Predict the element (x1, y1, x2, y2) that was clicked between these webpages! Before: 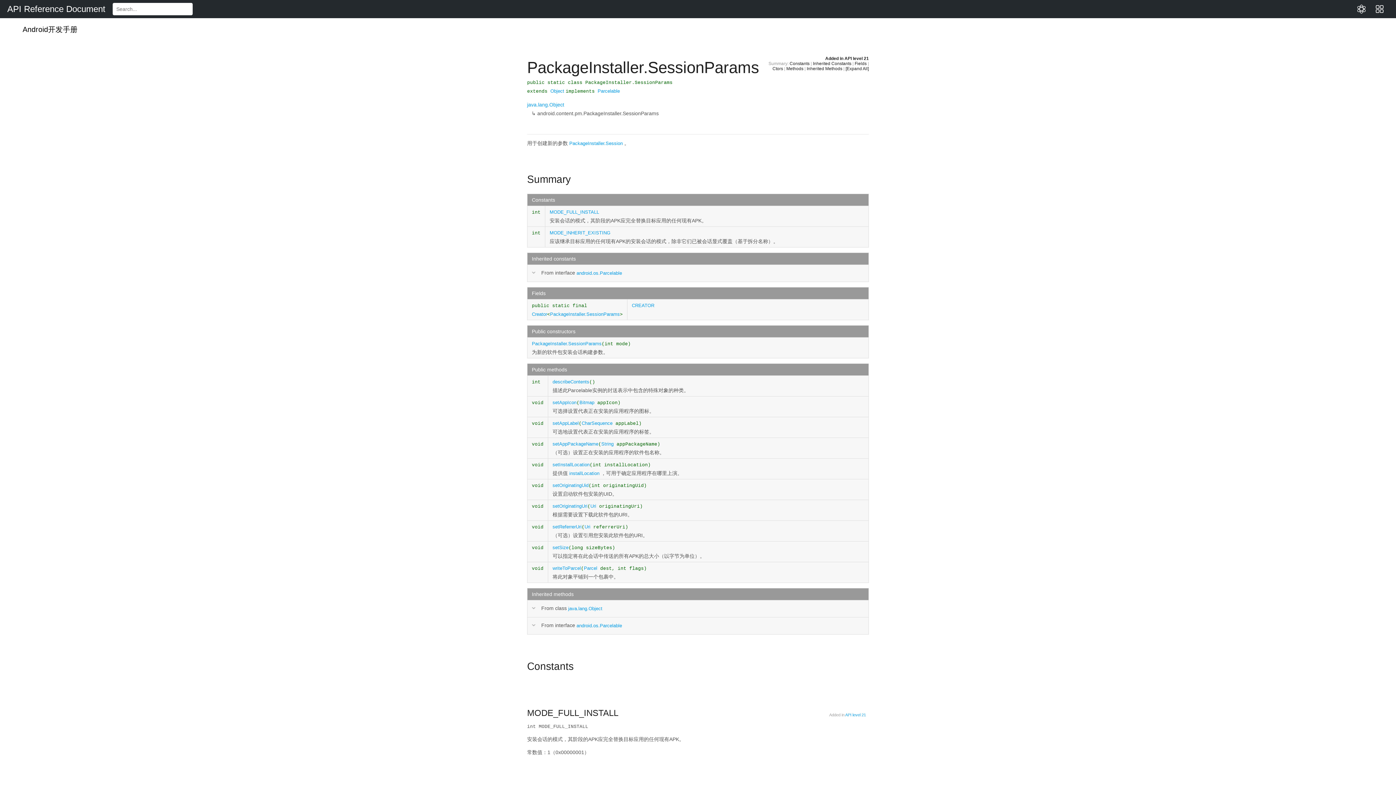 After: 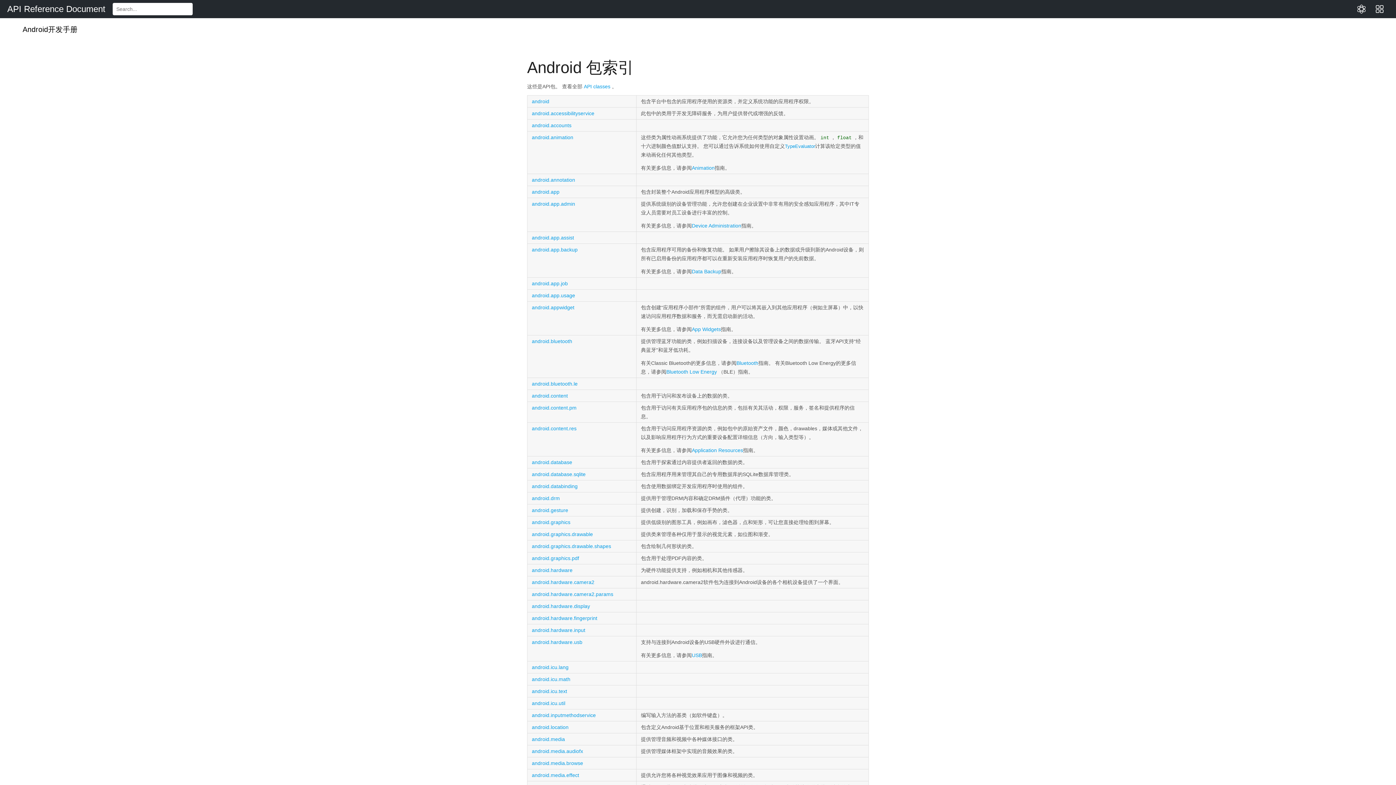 Action: bbox: (0, 18, 95, 41) label:  Android开发手册